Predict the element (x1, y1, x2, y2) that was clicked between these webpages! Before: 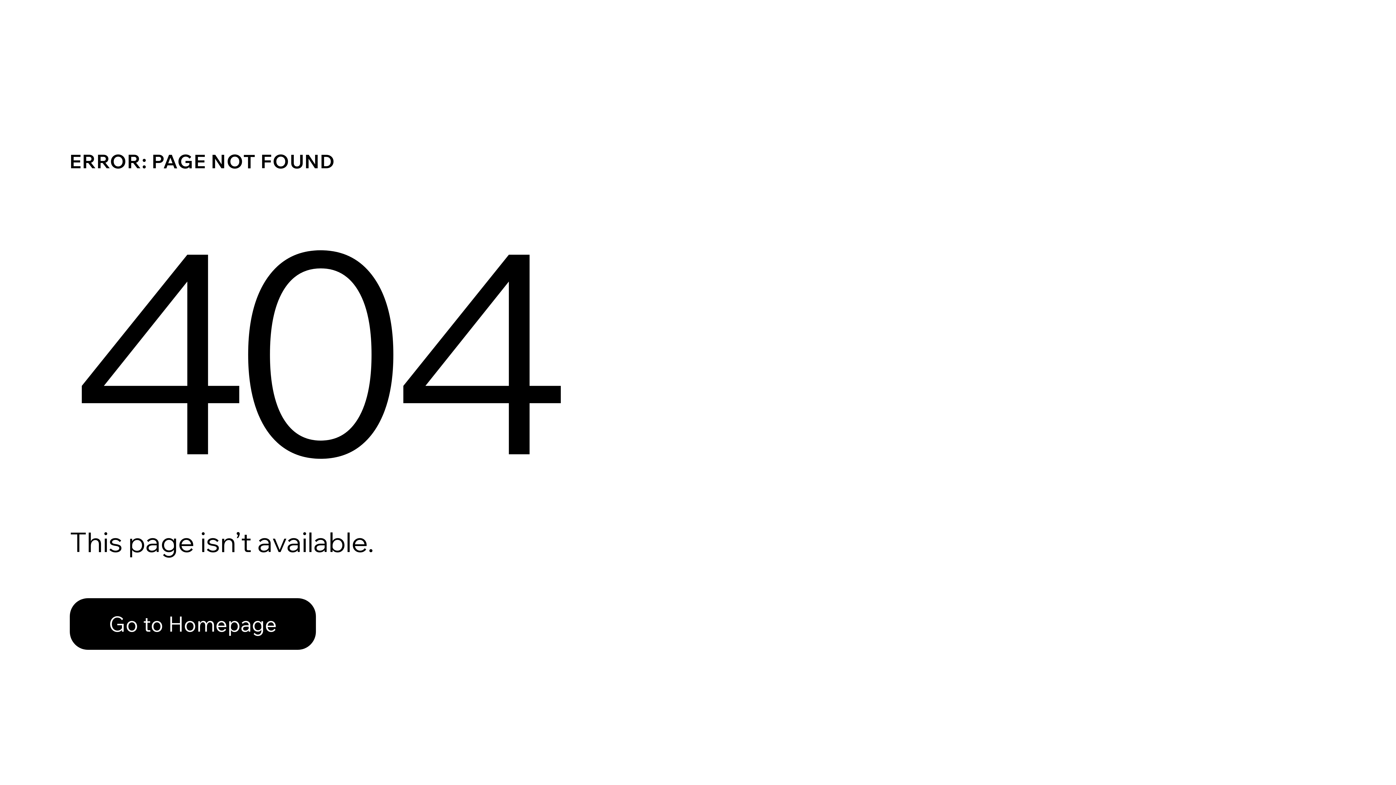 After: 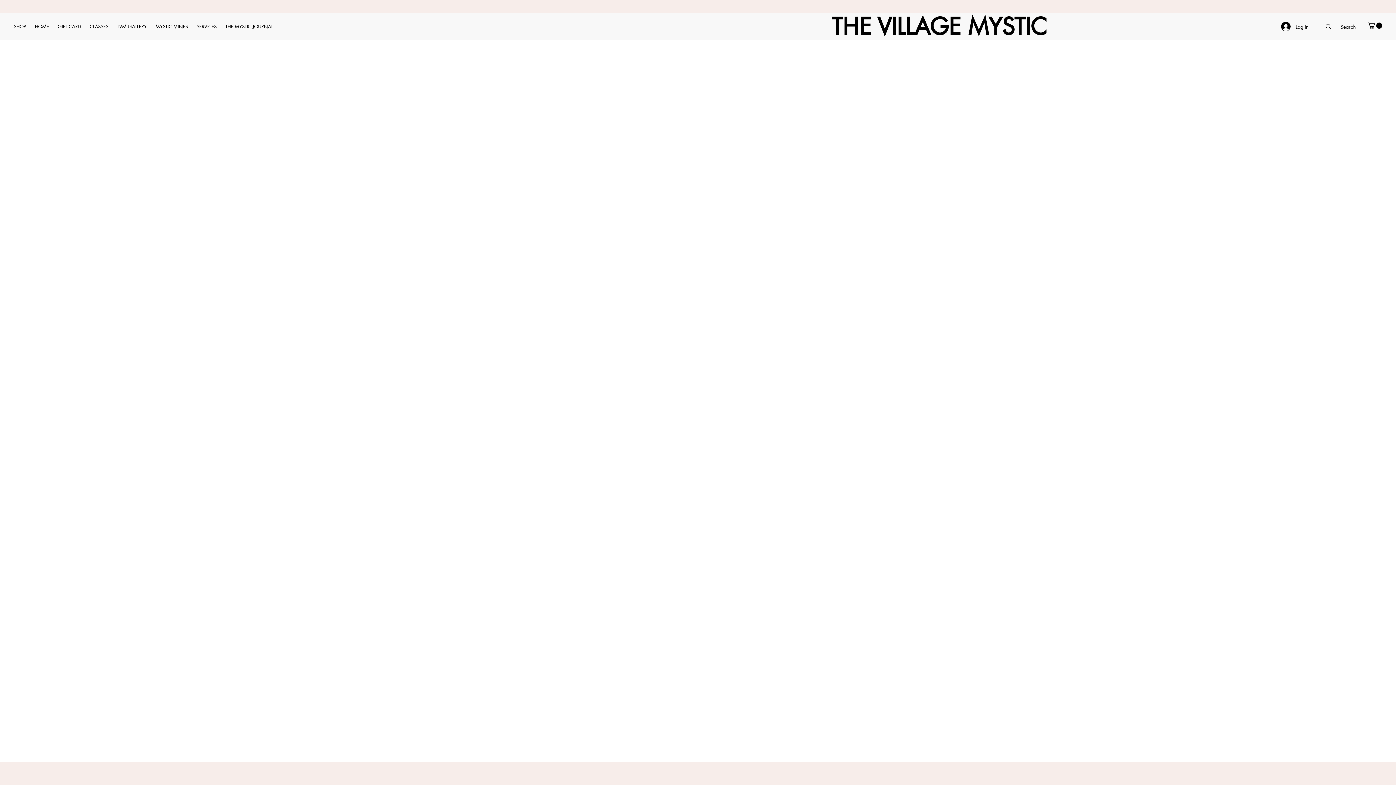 Action: label: Go to Homepage bbox: (69, 582, 768, 659)